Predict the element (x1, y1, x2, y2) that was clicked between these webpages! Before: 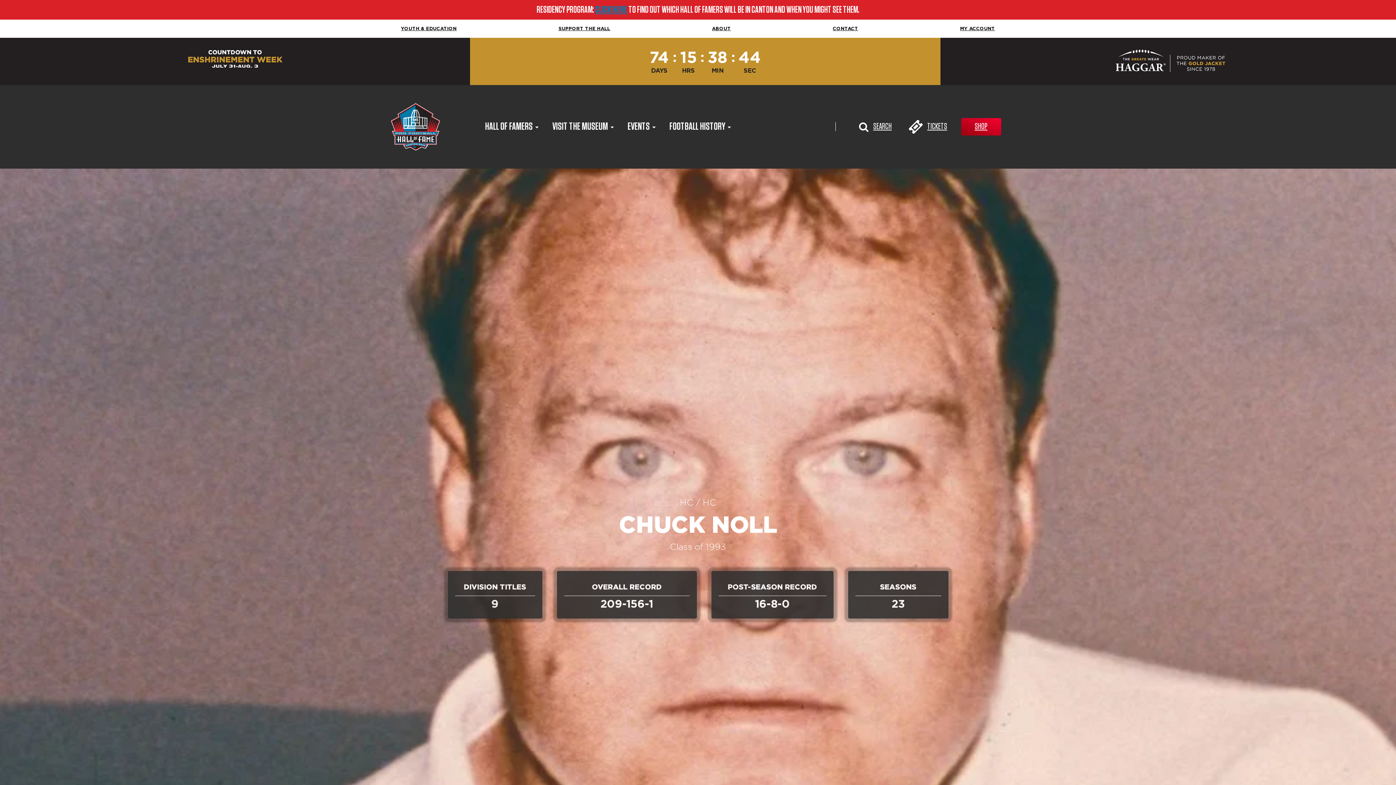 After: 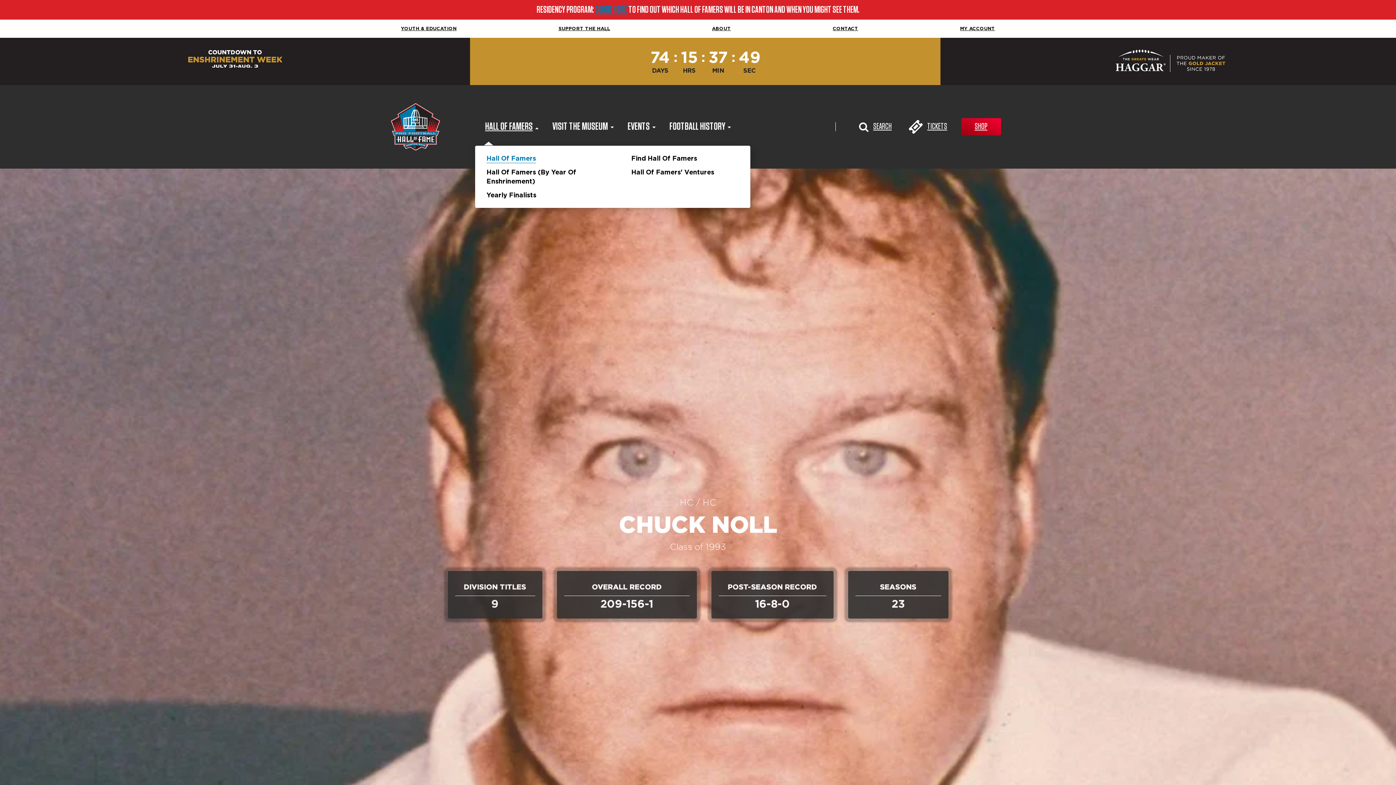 Action: bbox: (475, 119, 542, 134) label: HALL OF FAMERS	